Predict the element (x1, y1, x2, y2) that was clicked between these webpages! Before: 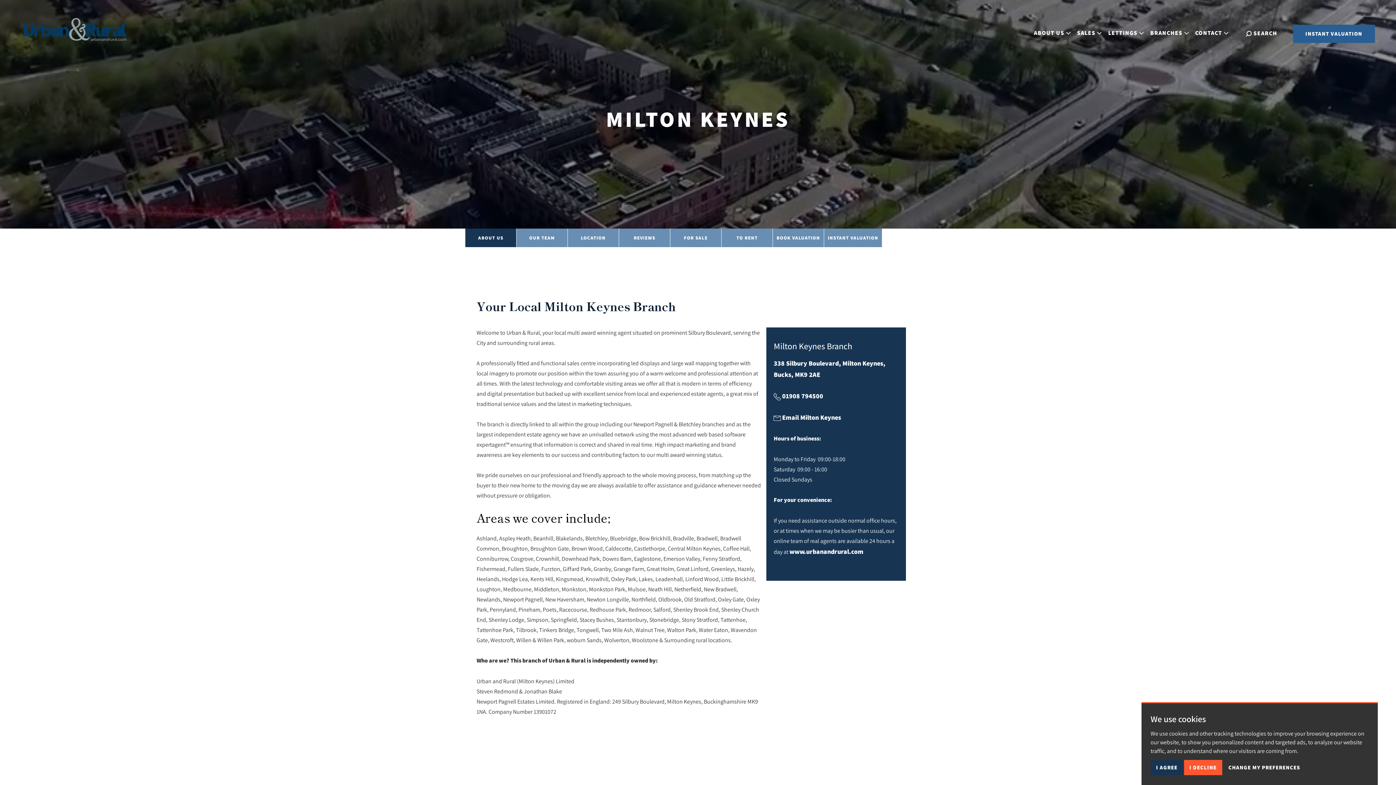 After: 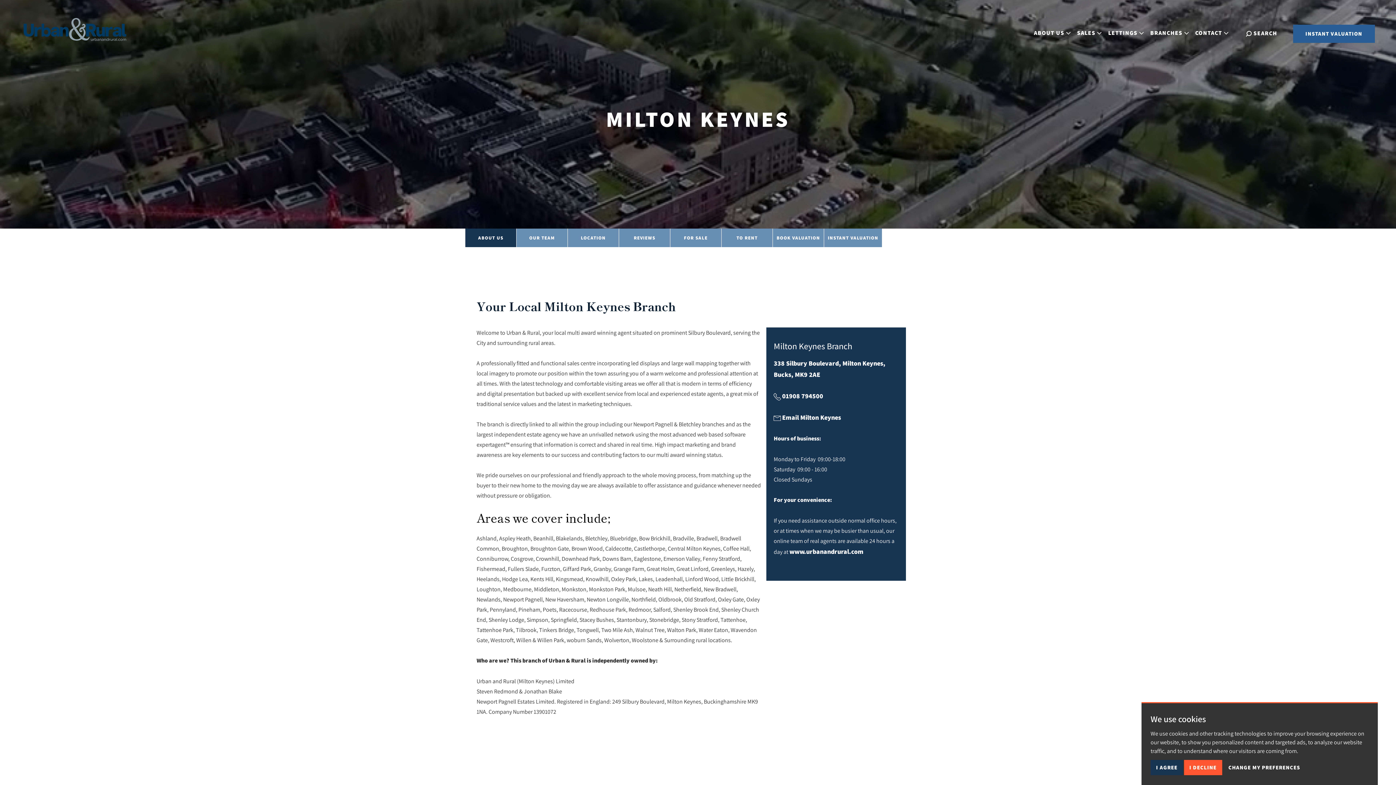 Action: bbox: (789, 547, 863, 556) label: www.urbanandrural.com